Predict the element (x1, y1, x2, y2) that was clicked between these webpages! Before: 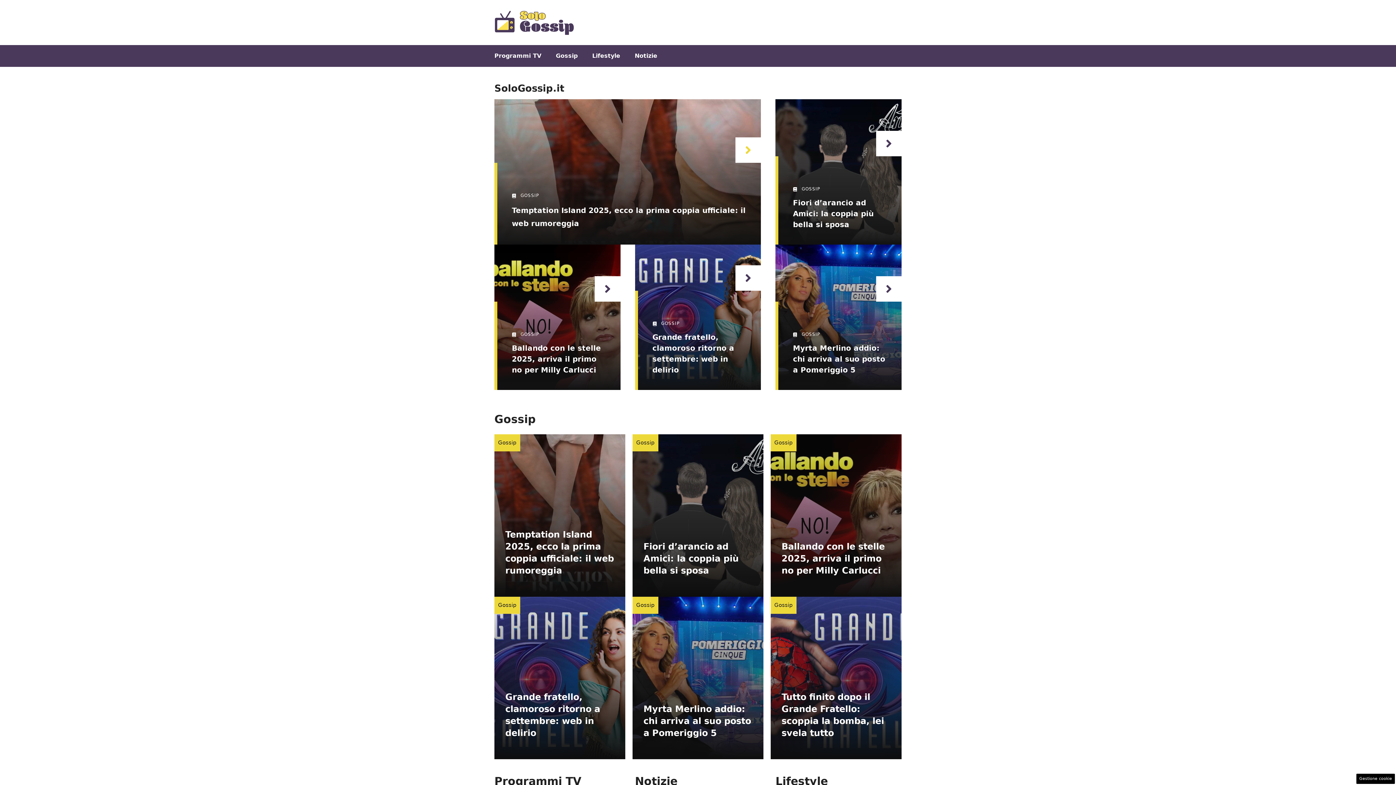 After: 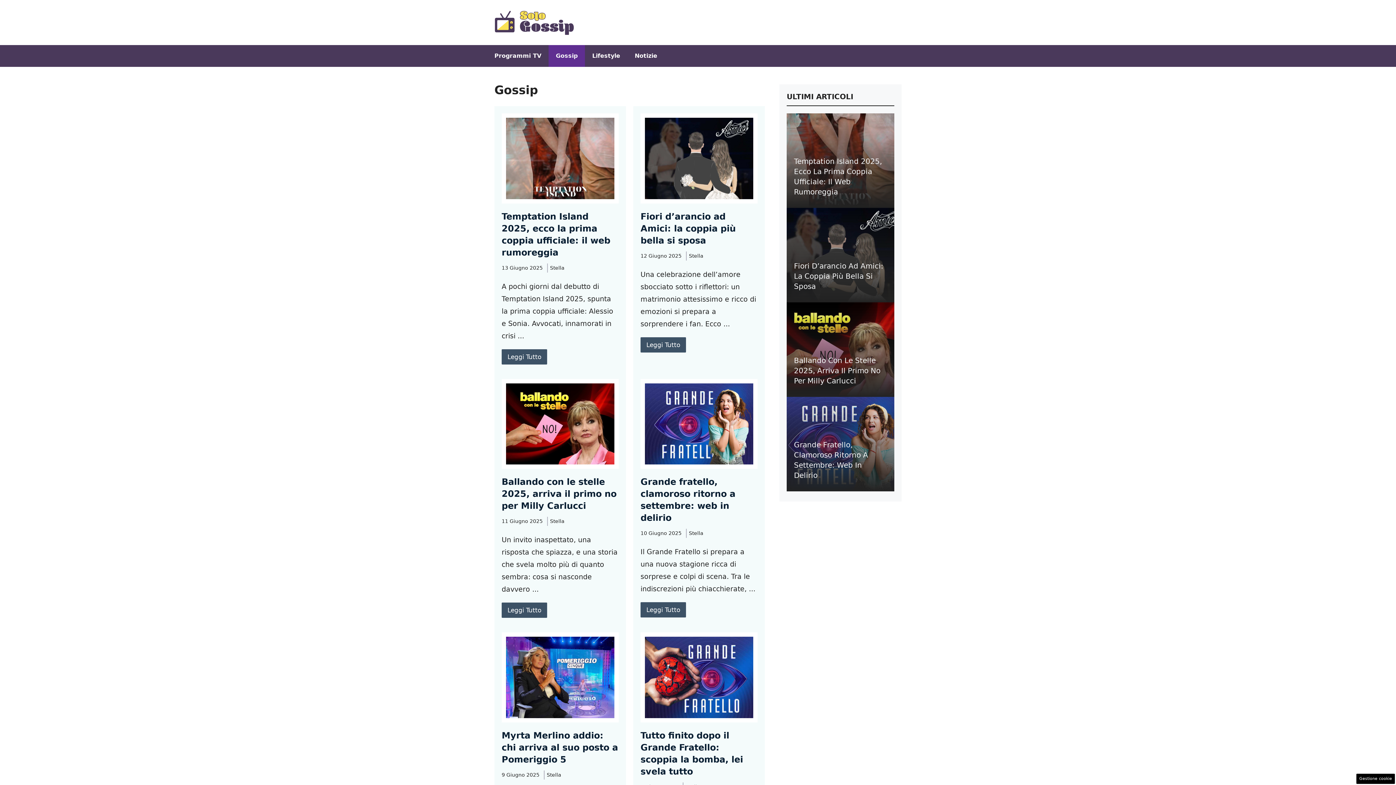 Action: label: Gossip bbox: (498, 439, 516, 446)